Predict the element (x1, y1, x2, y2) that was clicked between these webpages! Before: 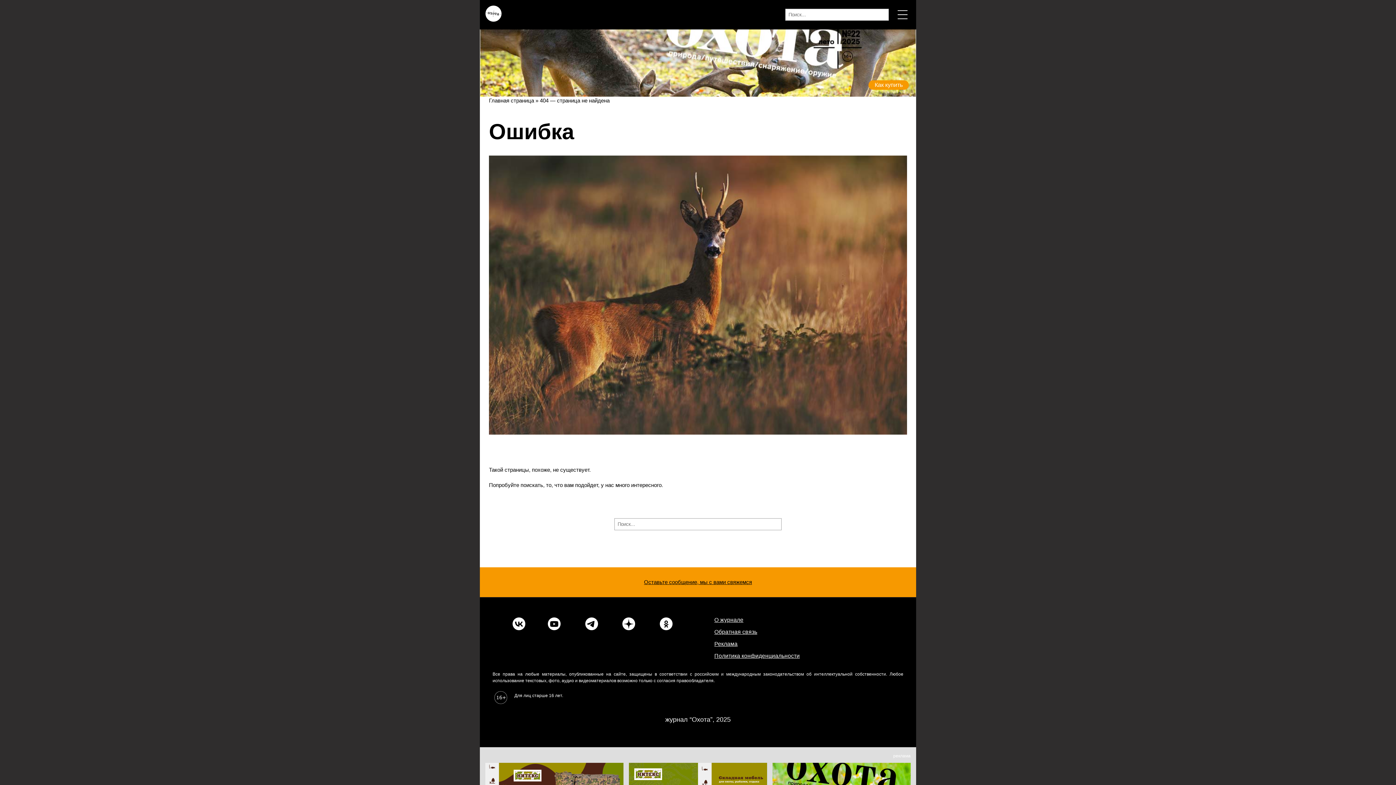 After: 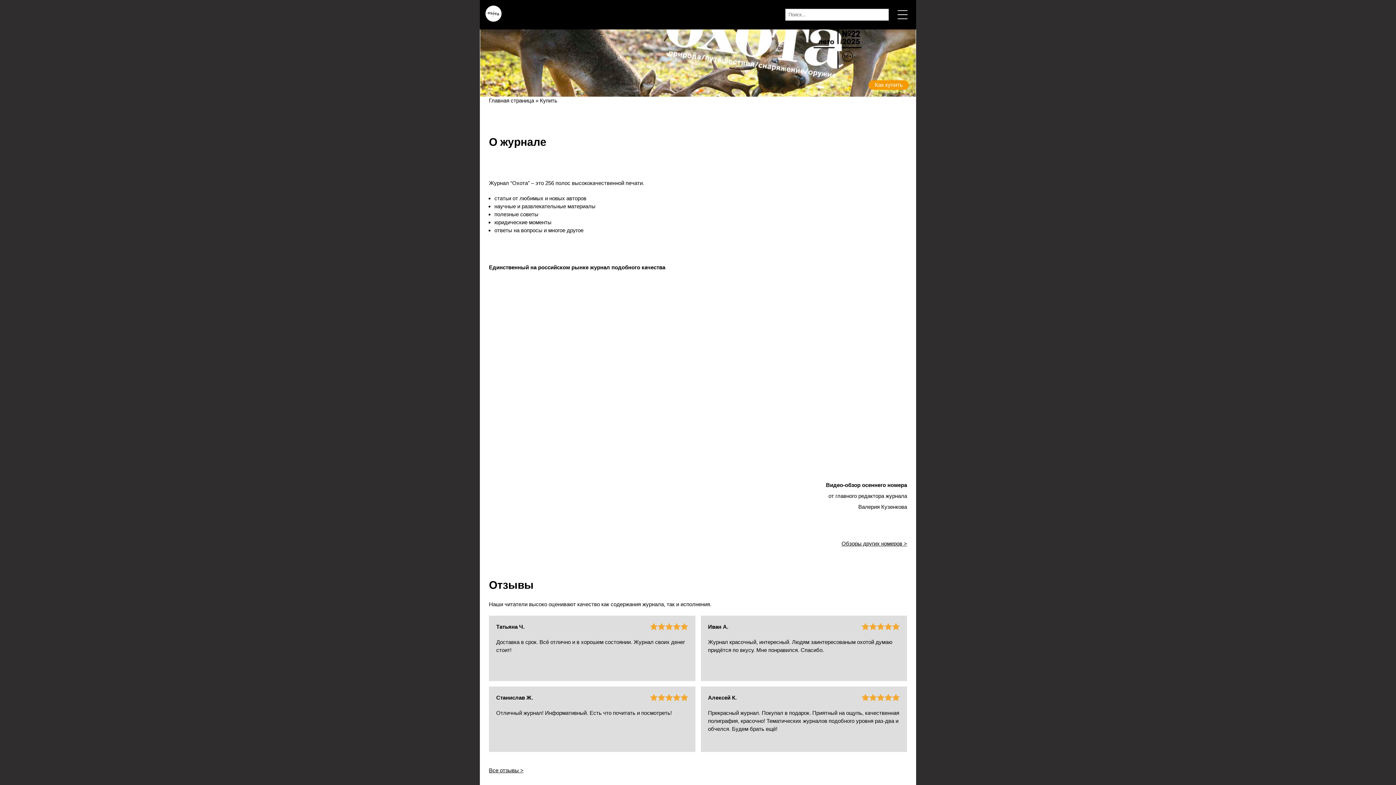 Action: label: Как купить bbox: (874, 81, 902, 88)